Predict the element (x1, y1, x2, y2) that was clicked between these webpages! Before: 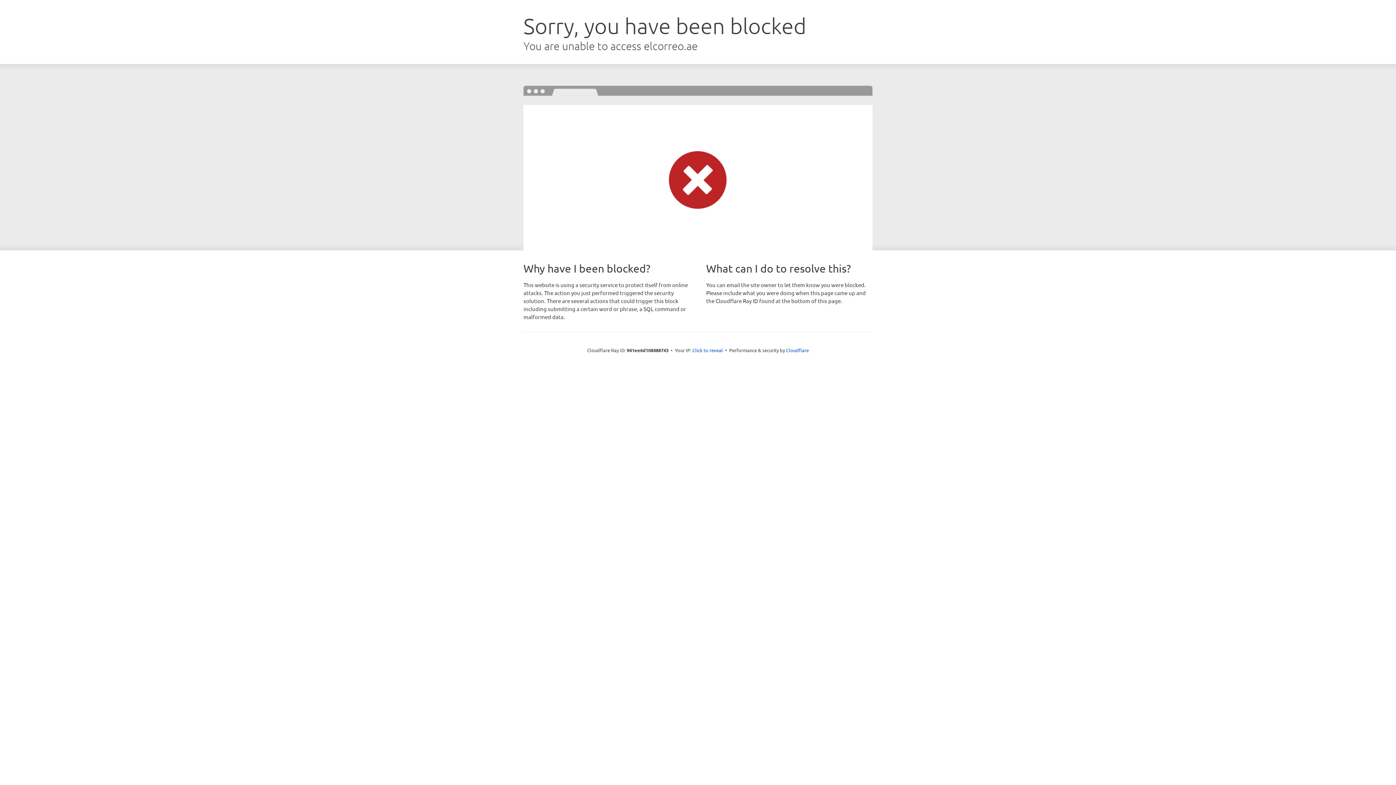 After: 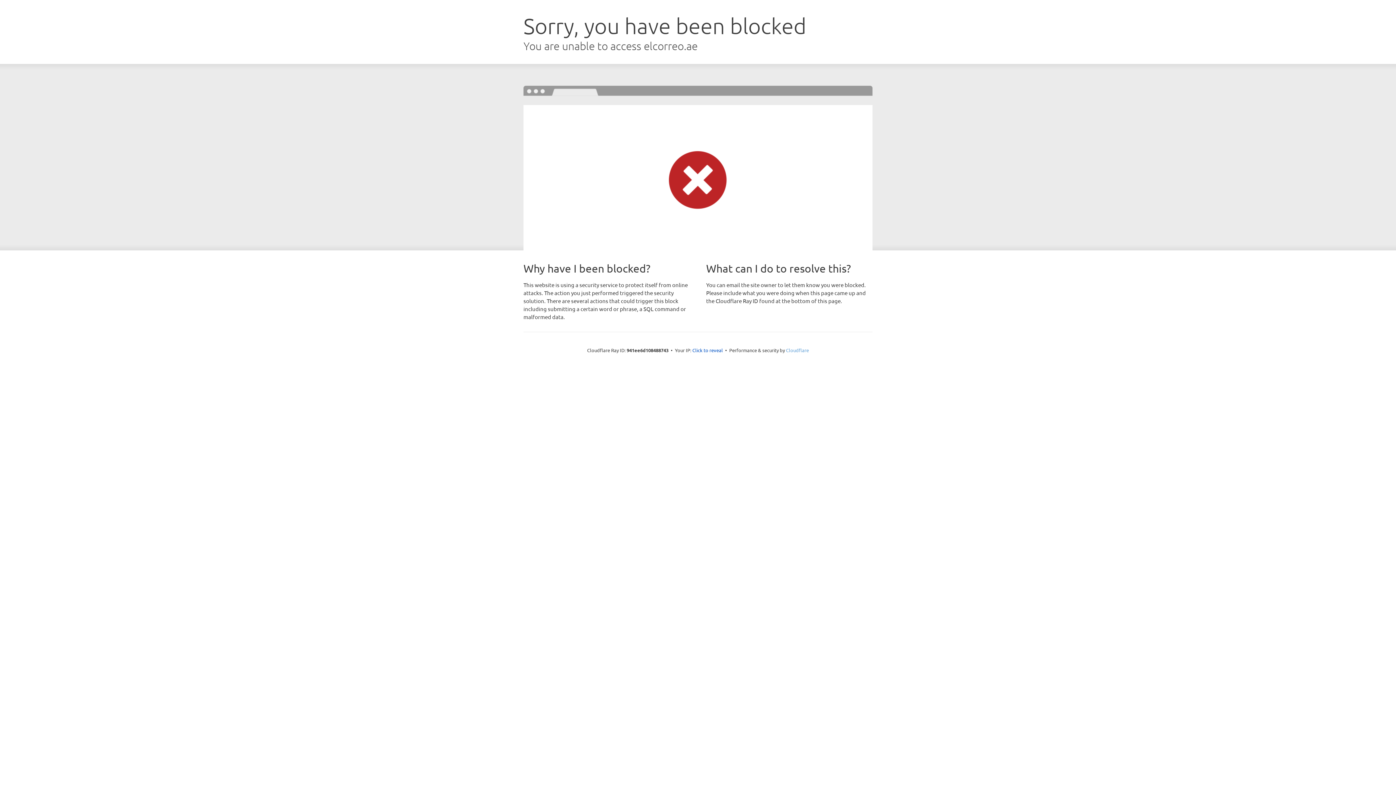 Action: bbox: (786, 347, 809, 353) label: Cloudflare